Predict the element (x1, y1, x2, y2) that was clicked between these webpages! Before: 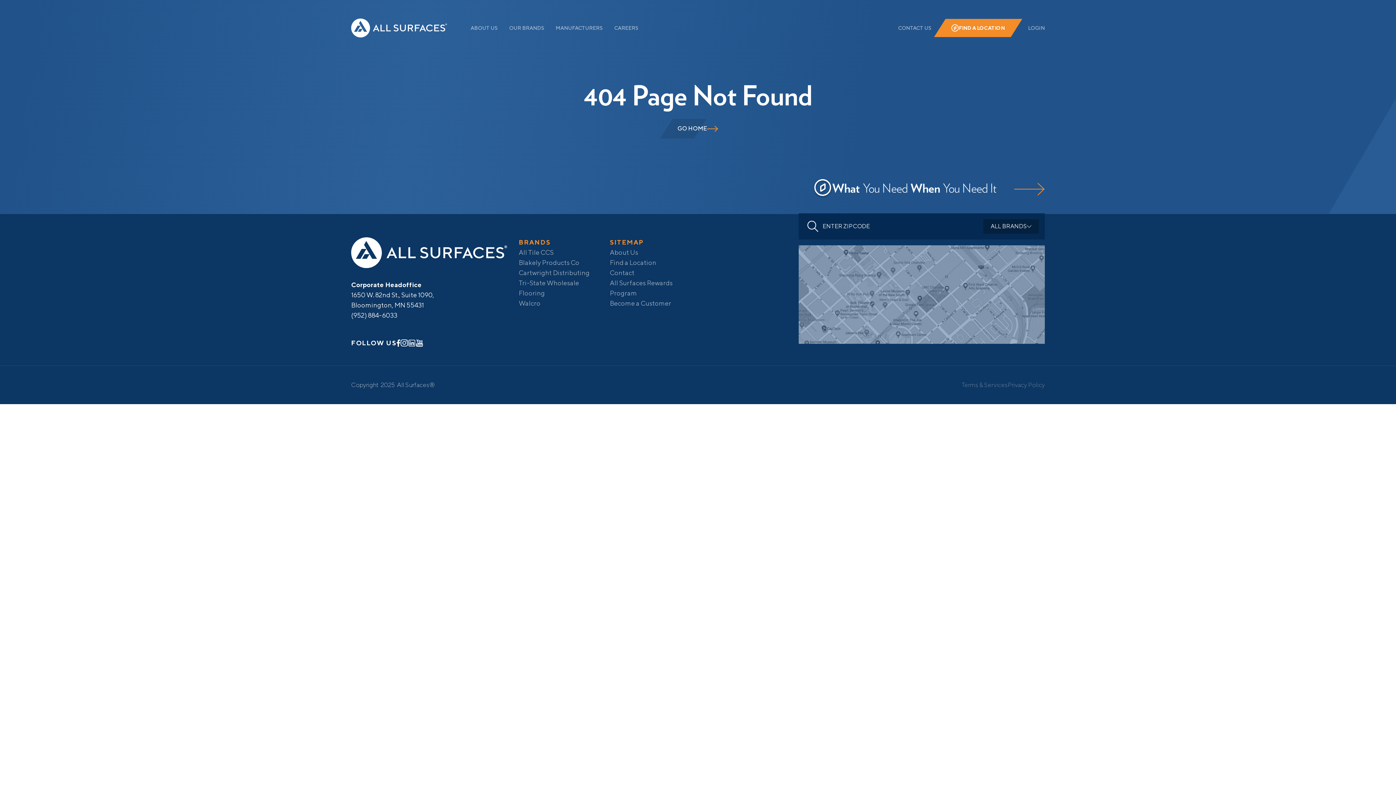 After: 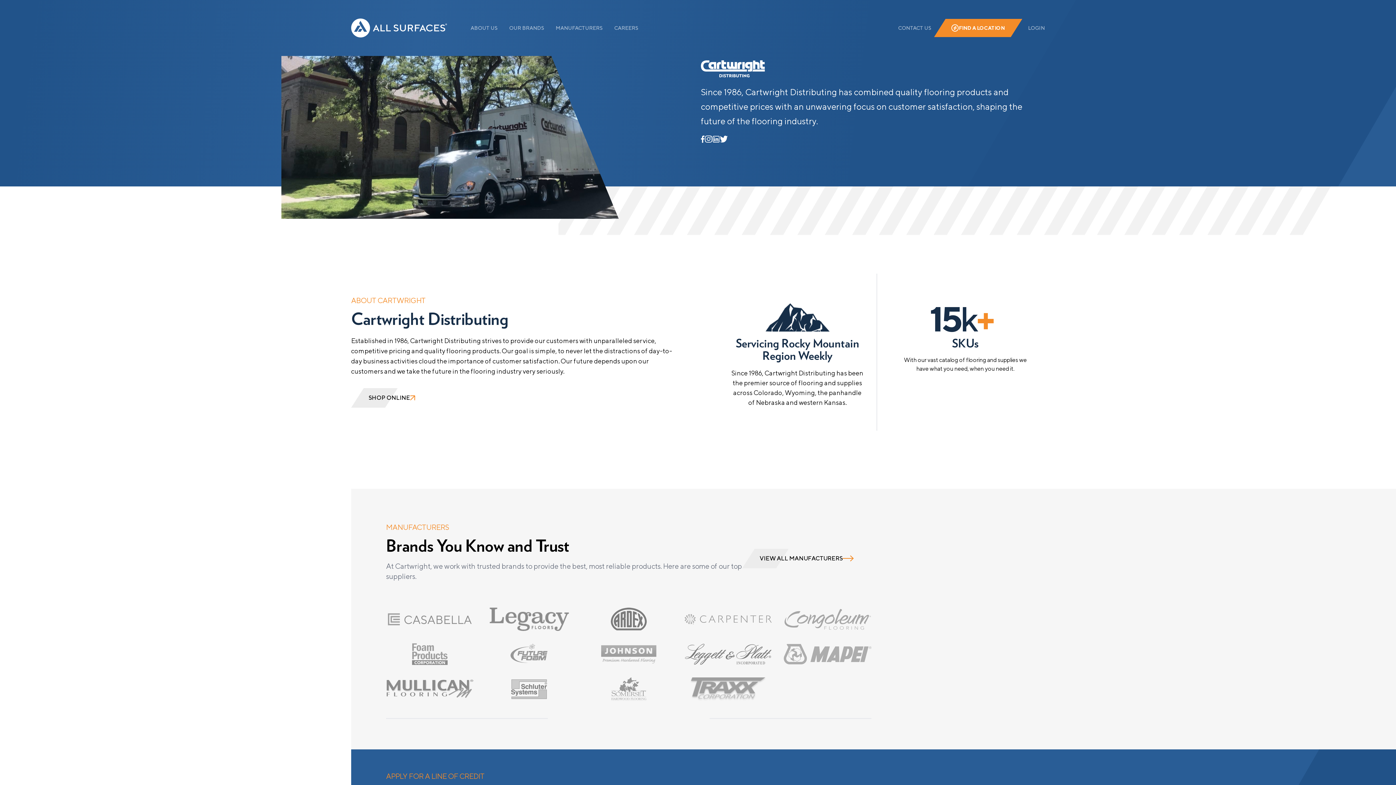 Action: label: Cartwright Distributing bbox: (518, 269, 589, 276)